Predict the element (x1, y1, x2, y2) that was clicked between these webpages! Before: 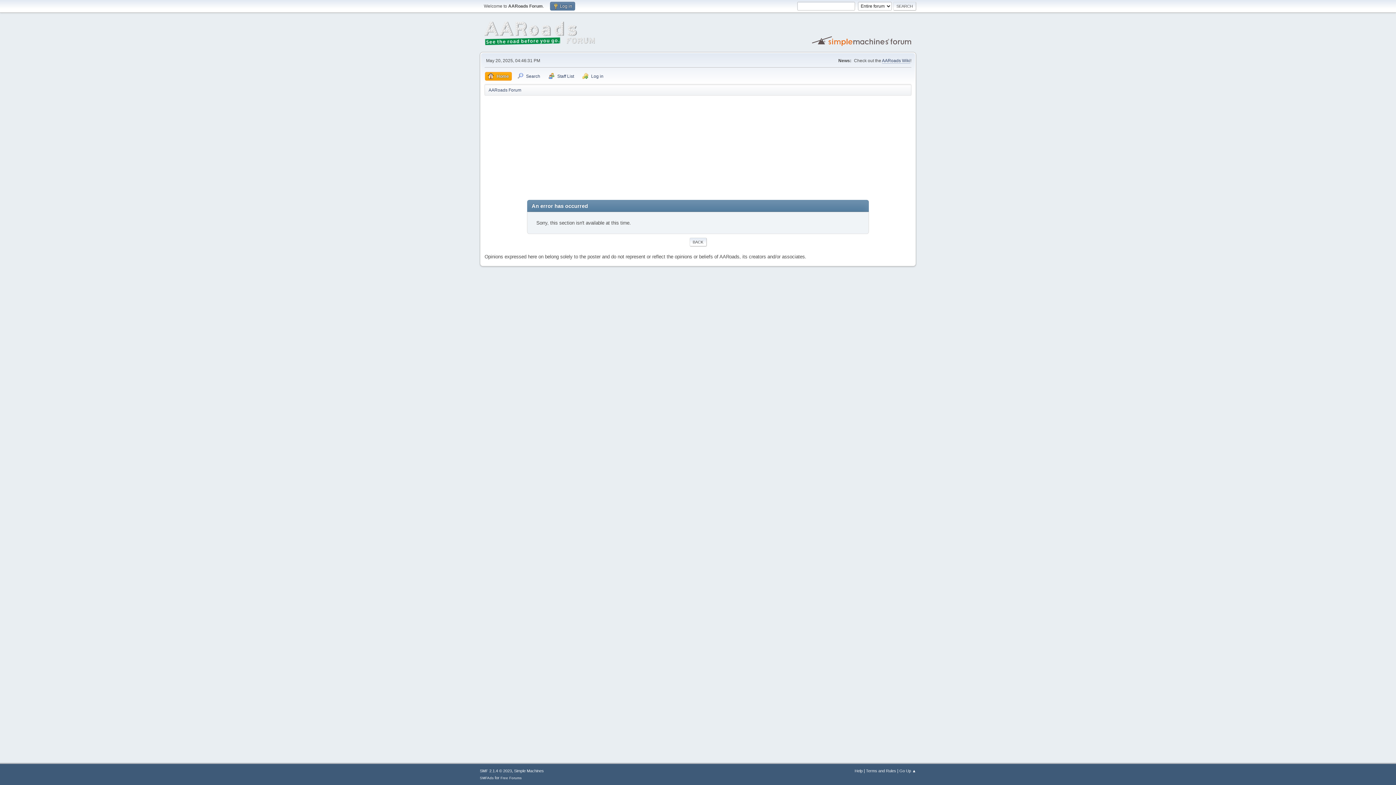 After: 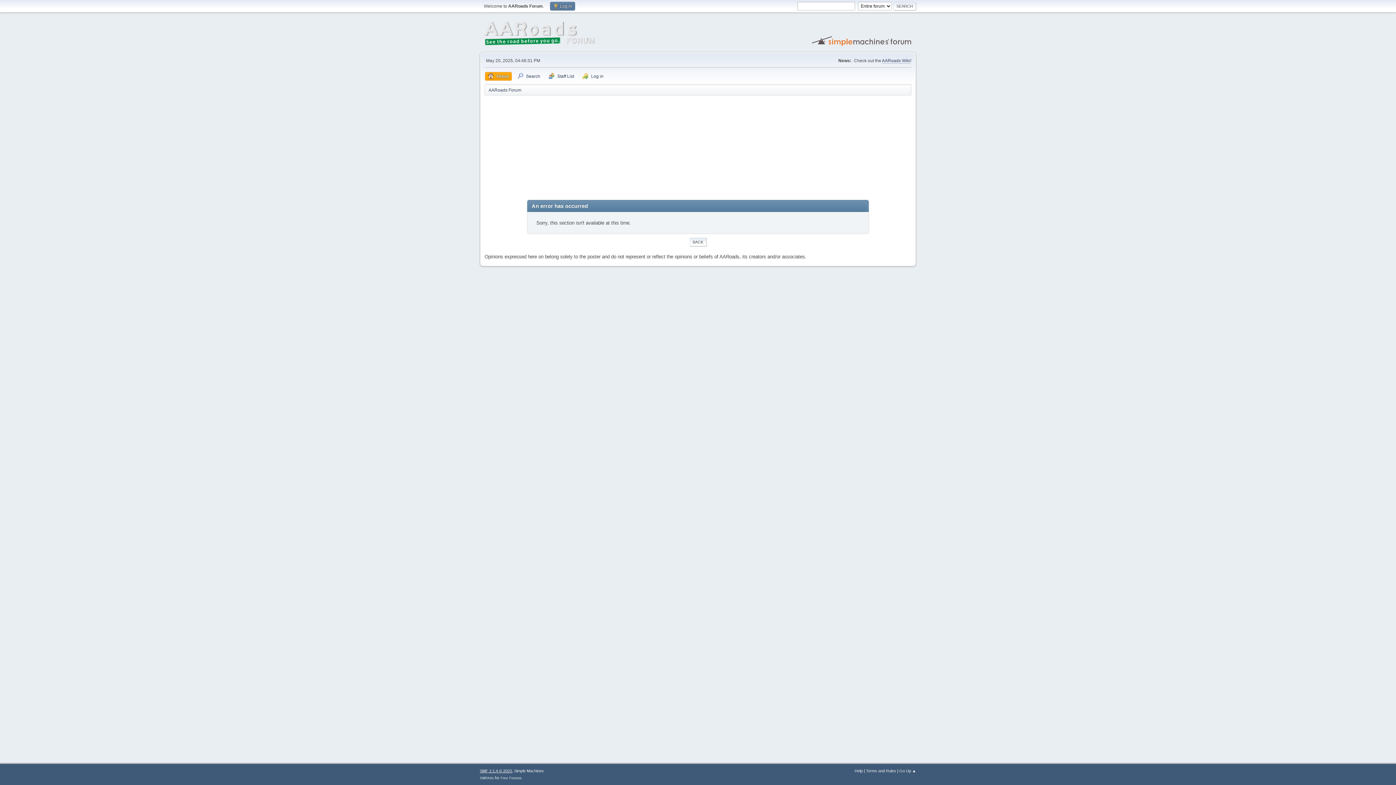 Action: label: SMF 2.1.4 © 2023 bbox: (480, 769, 512, 773)